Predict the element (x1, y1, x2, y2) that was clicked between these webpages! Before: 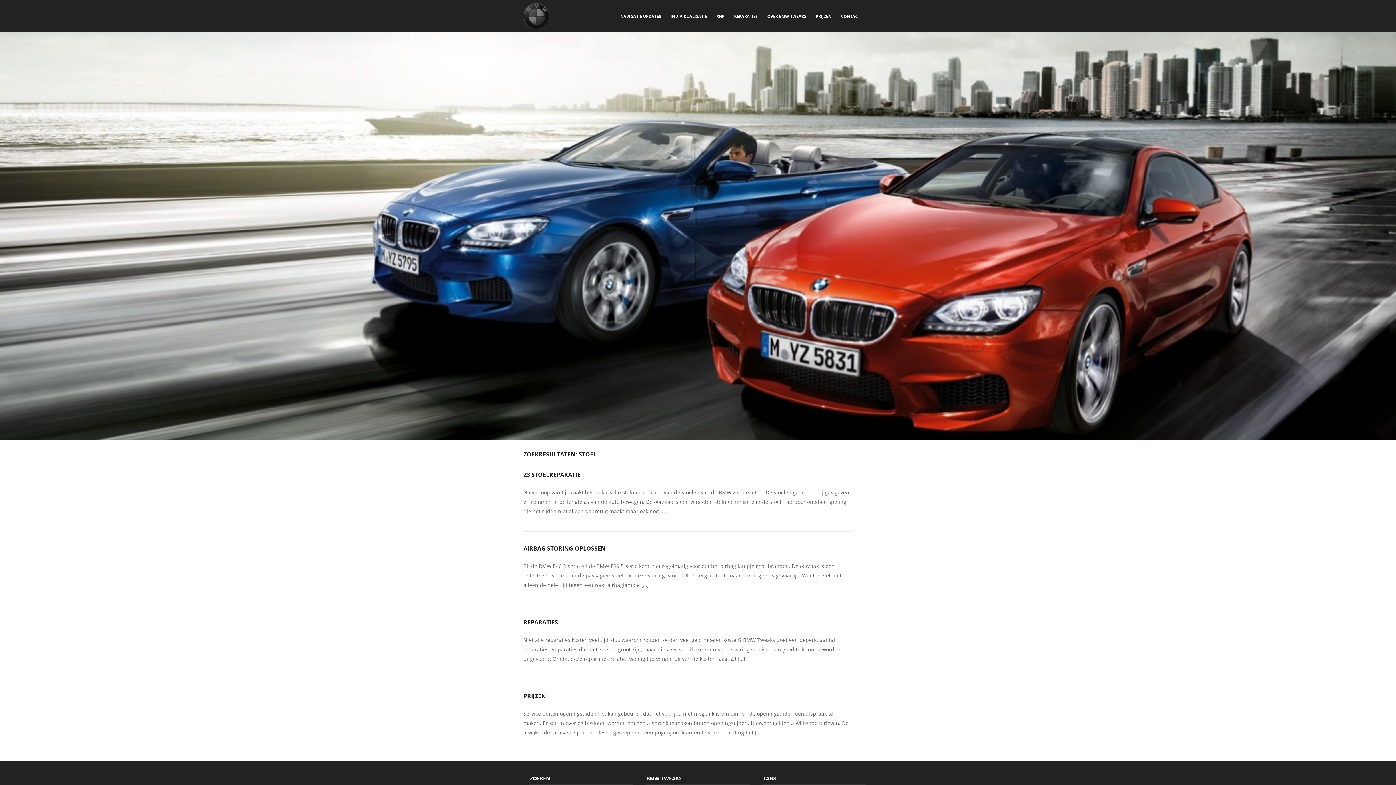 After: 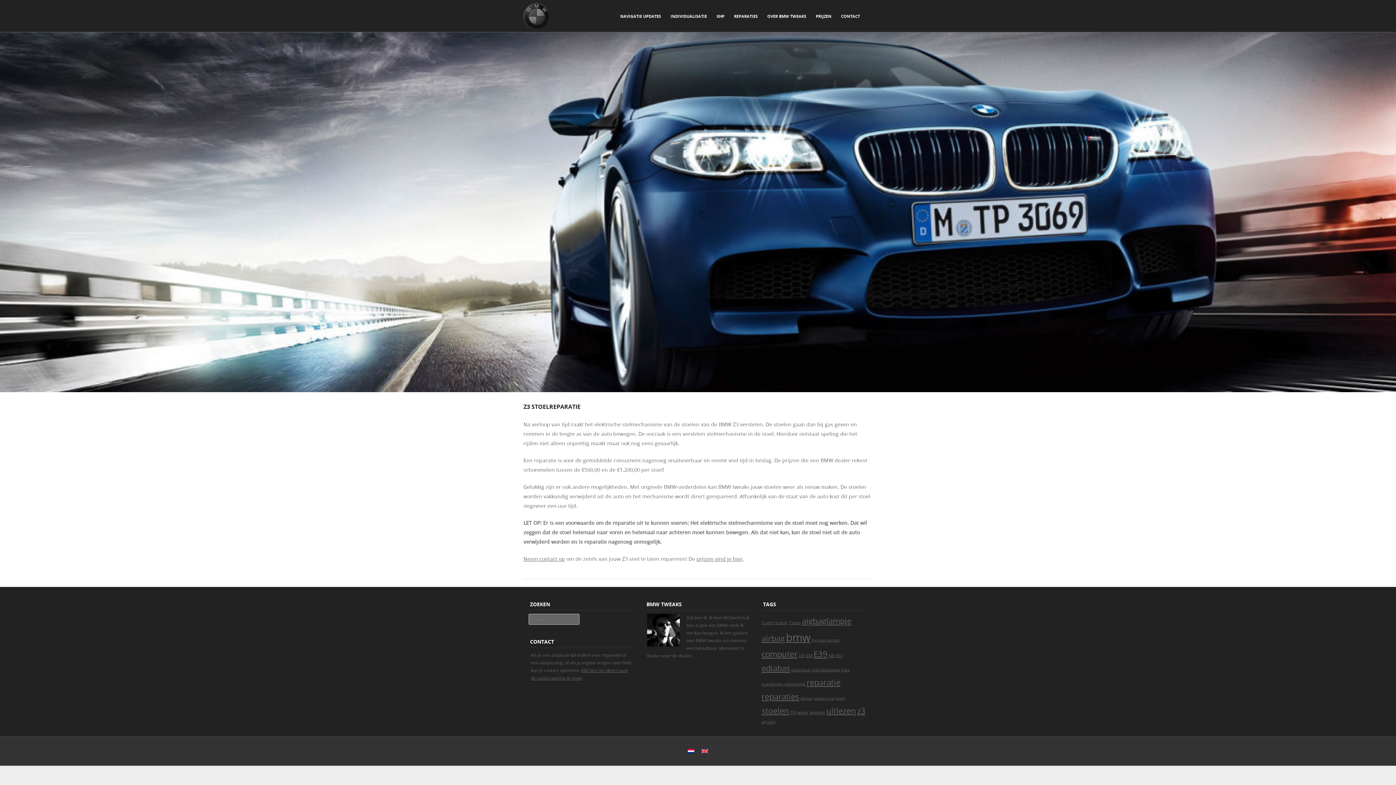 Action: label: Z3 STOELREPARATIE bbox: (523, 470, 580, 478)